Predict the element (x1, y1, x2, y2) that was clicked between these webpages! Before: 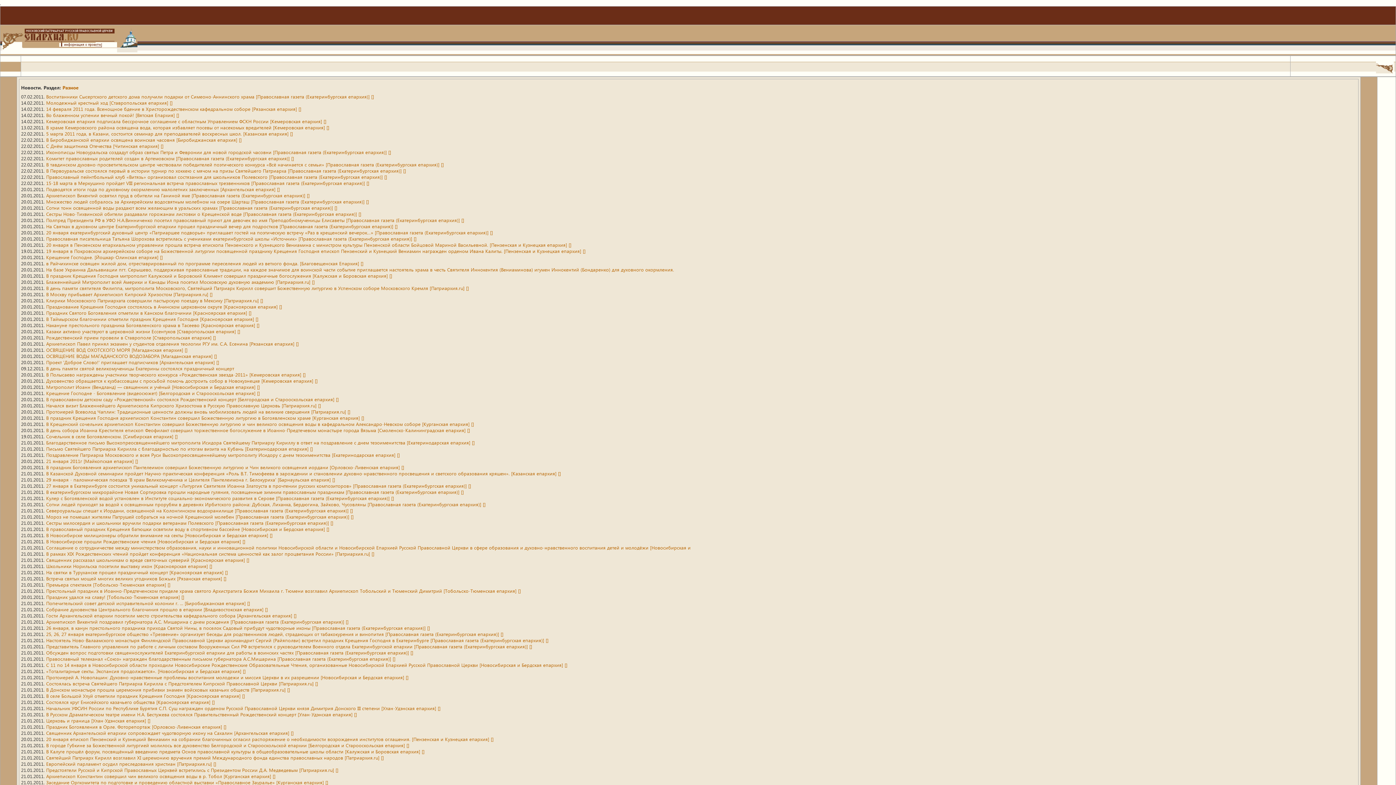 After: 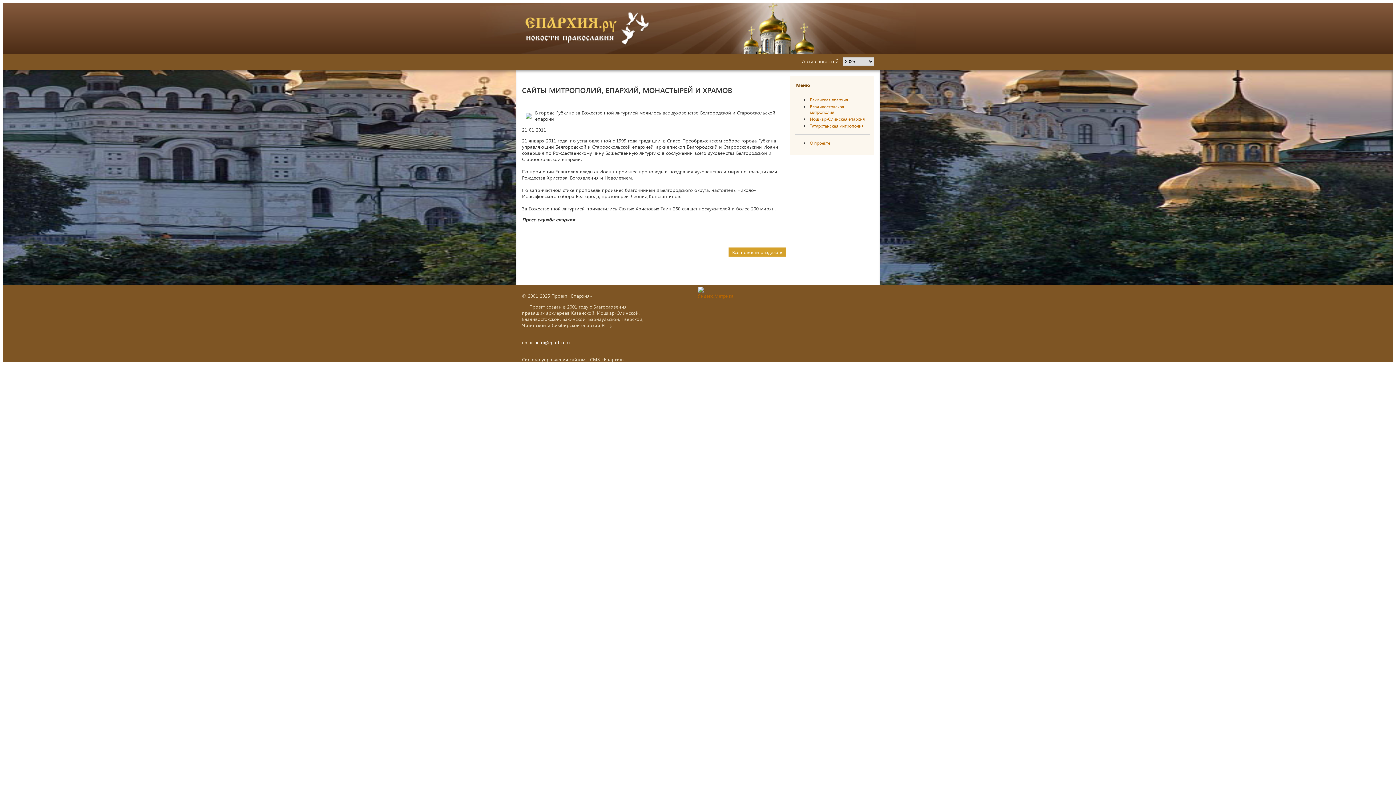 Action: label: В городе Губкине за Божественной литургией молилось все духовенство Белгородской и Старооскольской епархии [Белгородская и Старооскольская епархия] [] bbox: (46, 742, 409, 748)